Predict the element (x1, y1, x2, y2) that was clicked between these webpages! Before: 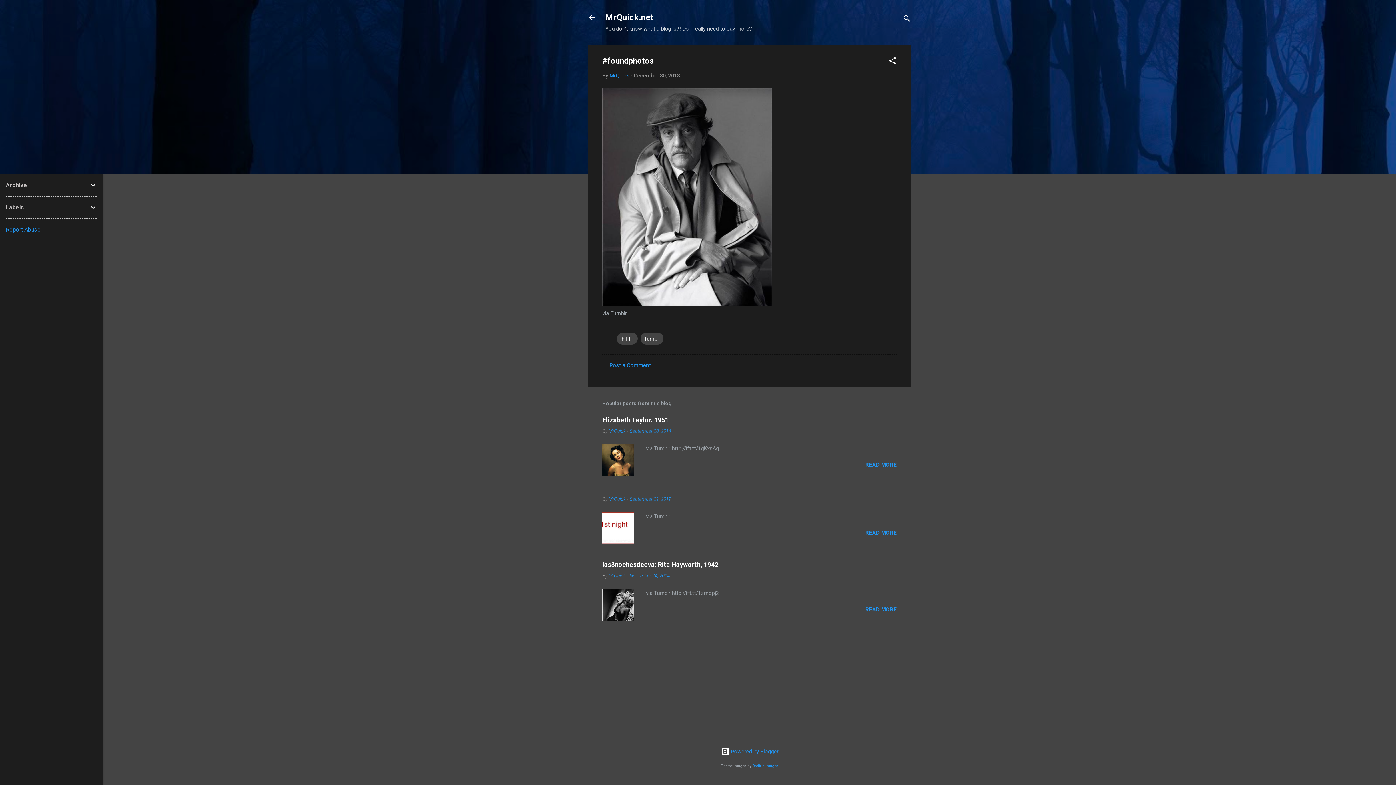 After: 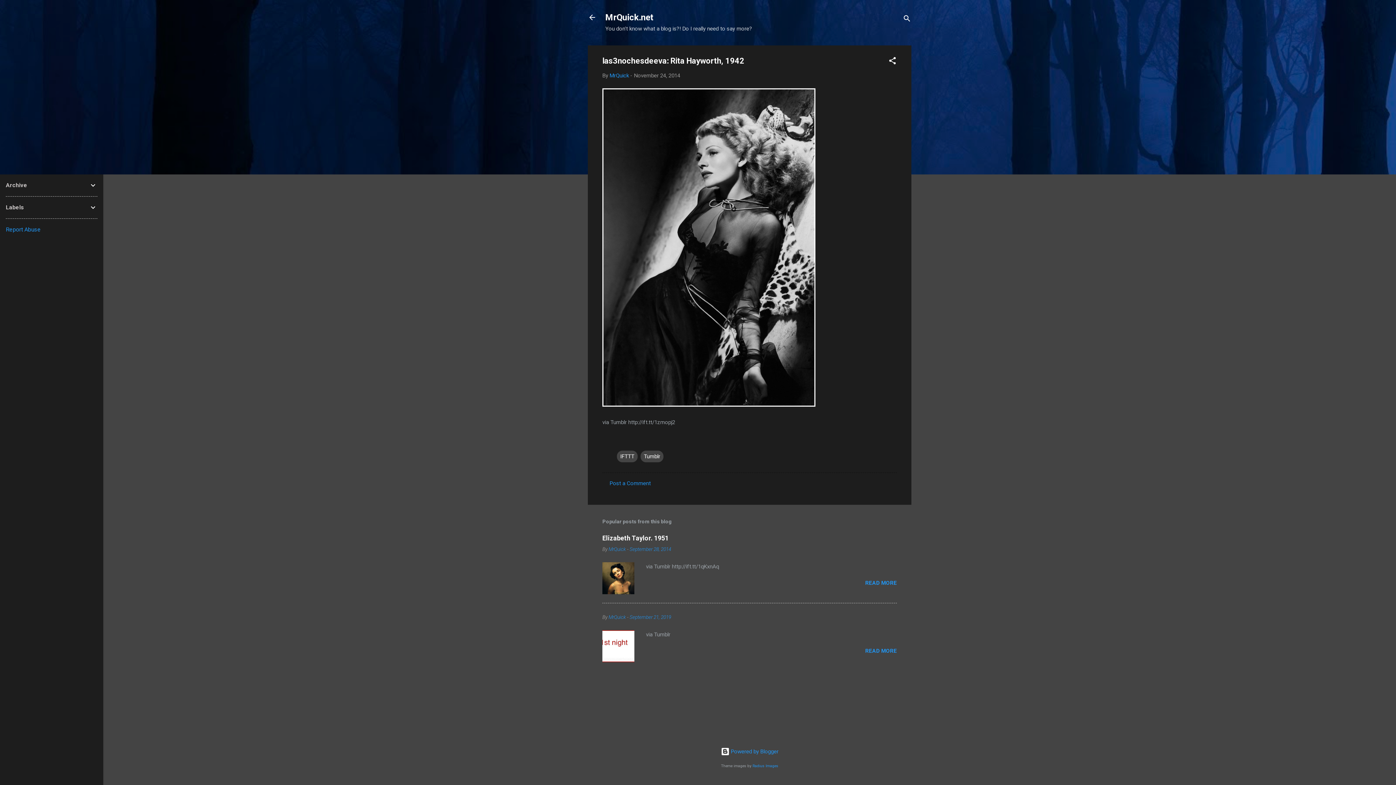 Action: bbox: (629, 573, 669, 579) label: November 24, 2014